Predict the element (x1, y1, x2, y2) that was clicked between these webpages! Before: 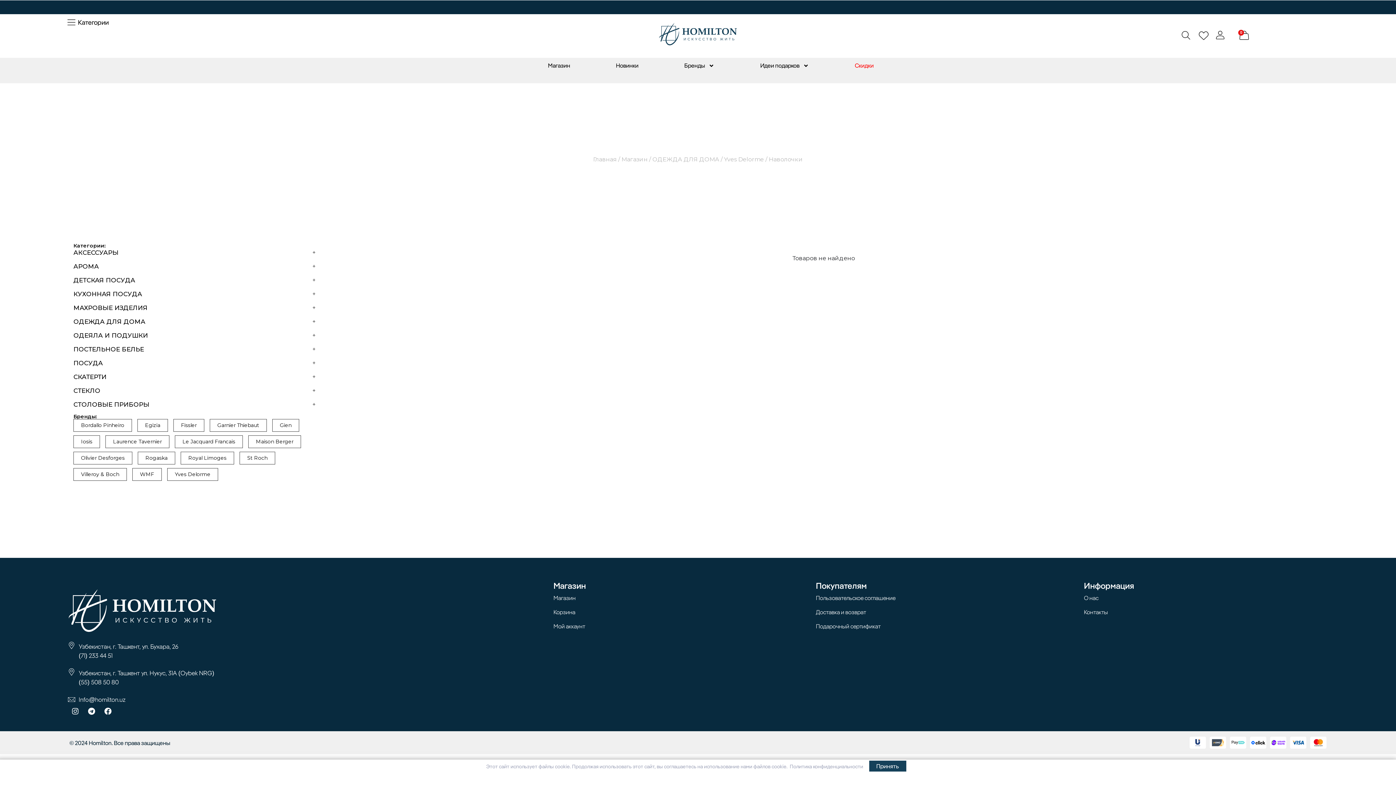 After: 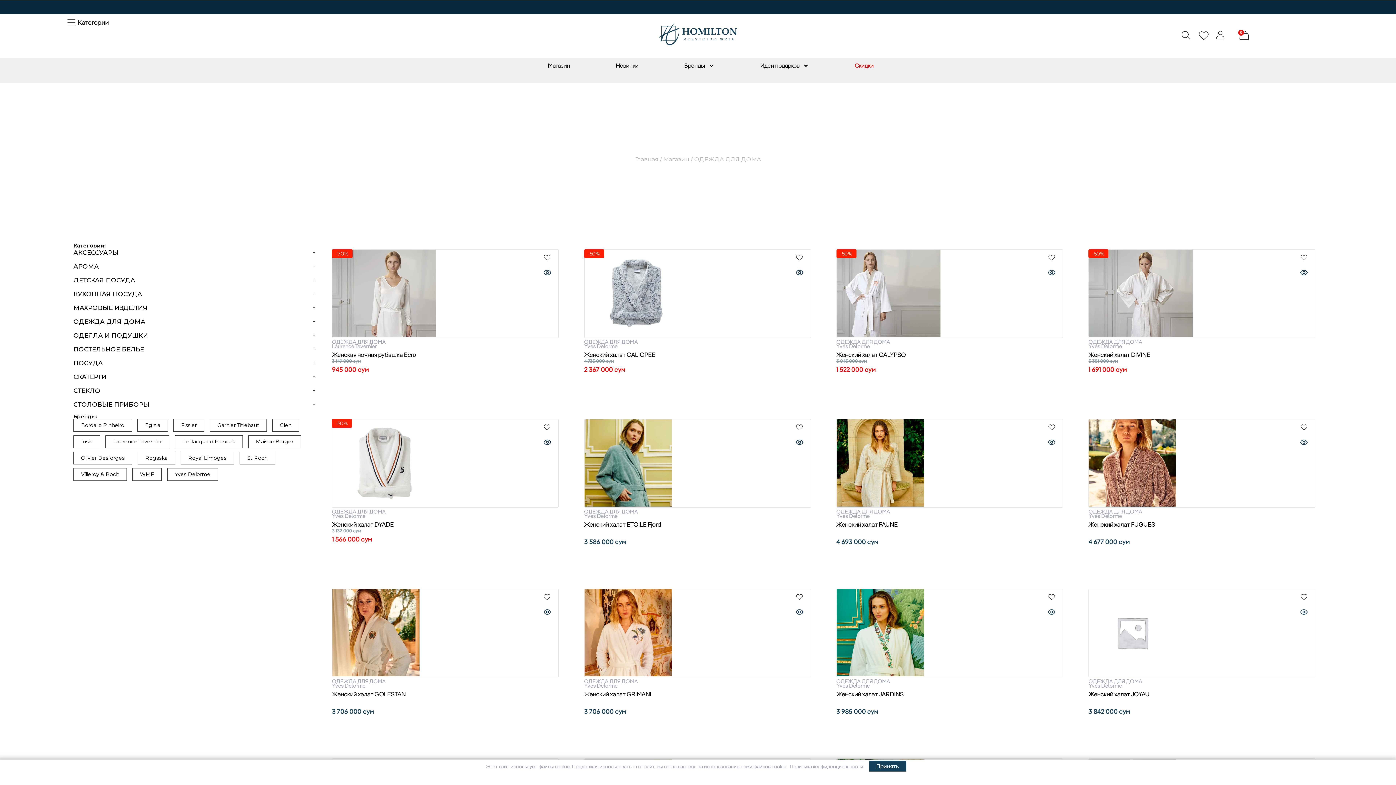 Action: bbox: (73, 318, 145, 325) label: ОДЕЖДА ДЛЯ ДОМА